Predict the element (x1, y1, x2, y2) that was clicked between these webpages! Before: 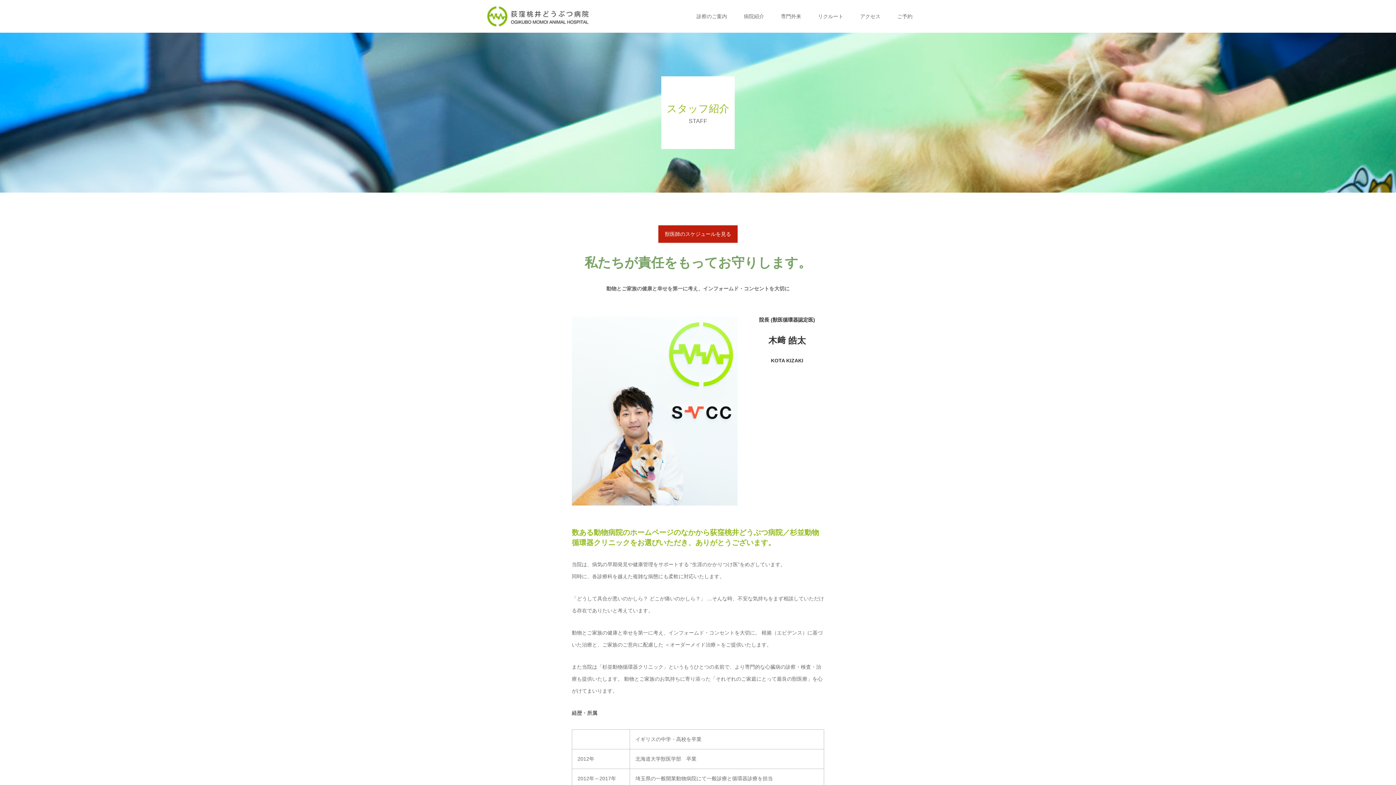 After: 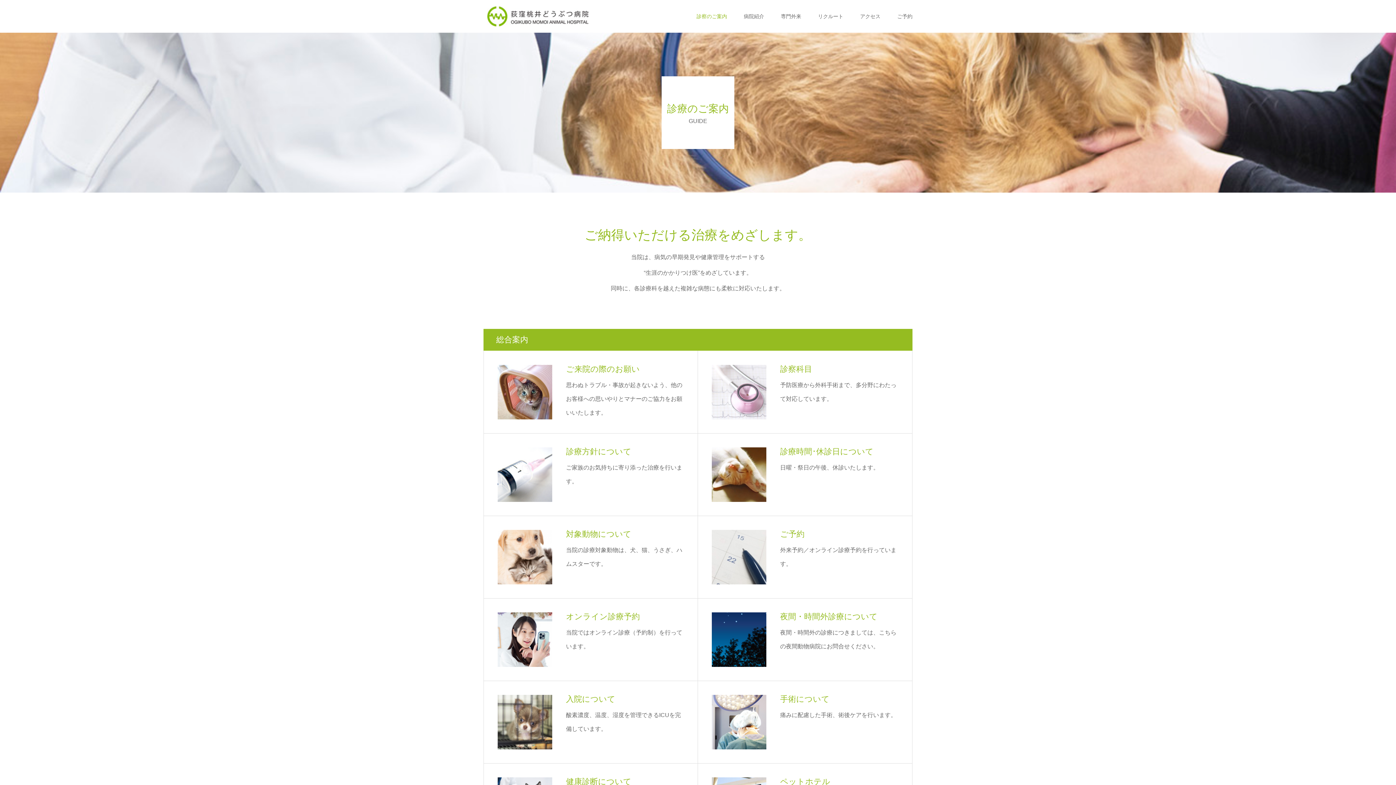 Action: bbox: (696, 0, 727, 32) label: 診察のご案内